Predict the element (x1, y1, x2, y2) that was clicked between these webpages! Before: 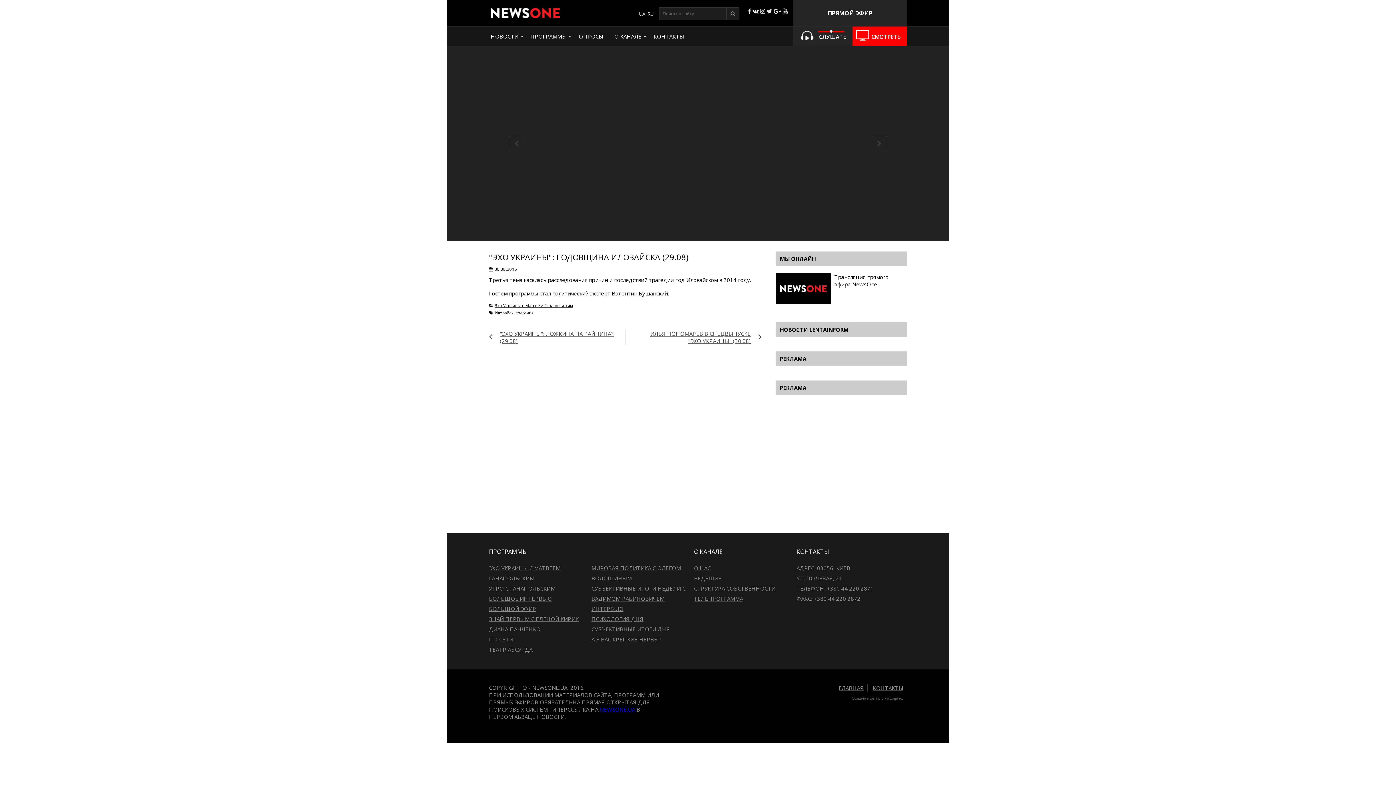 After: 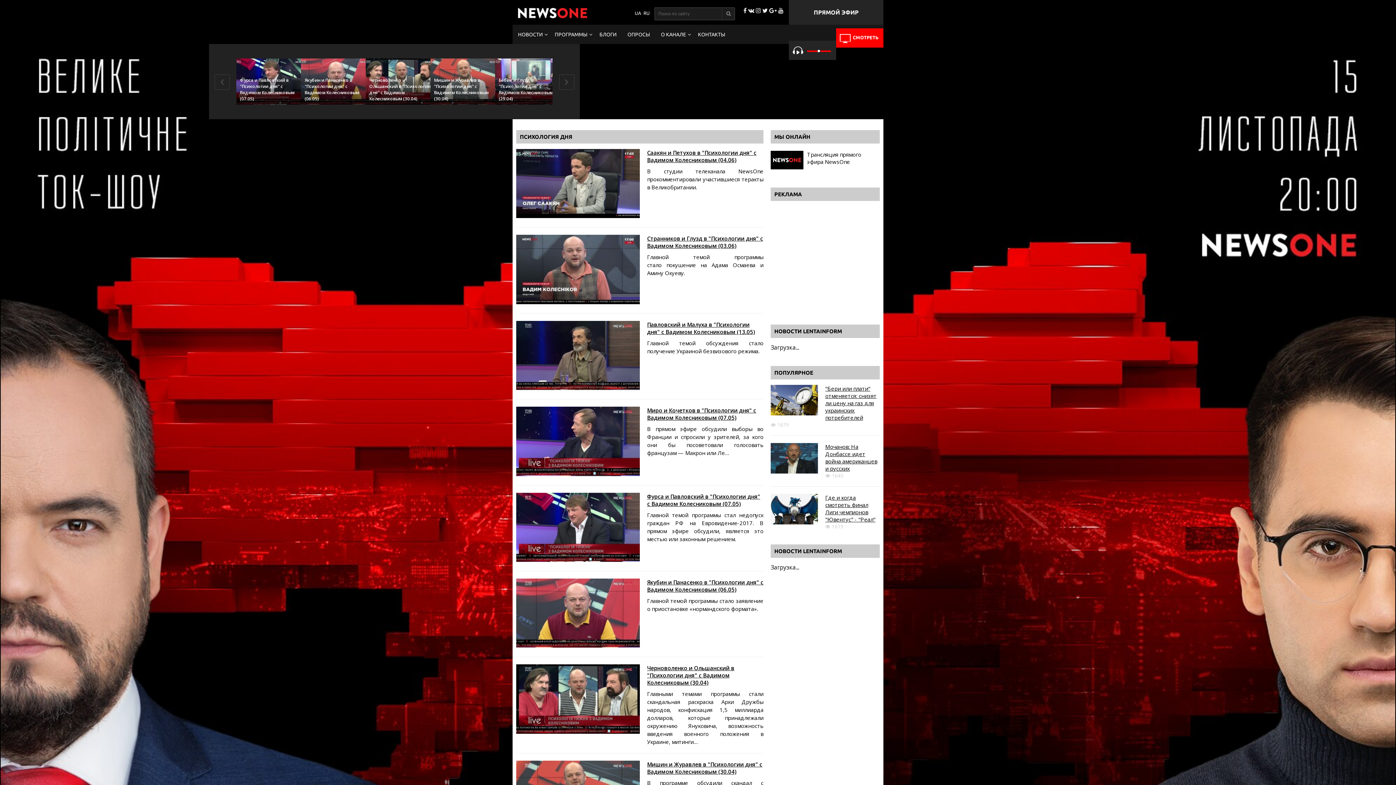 Action: label: ПСИХОЛОГИЯ ДНЯ bbox: (591, 615, 643, 622)